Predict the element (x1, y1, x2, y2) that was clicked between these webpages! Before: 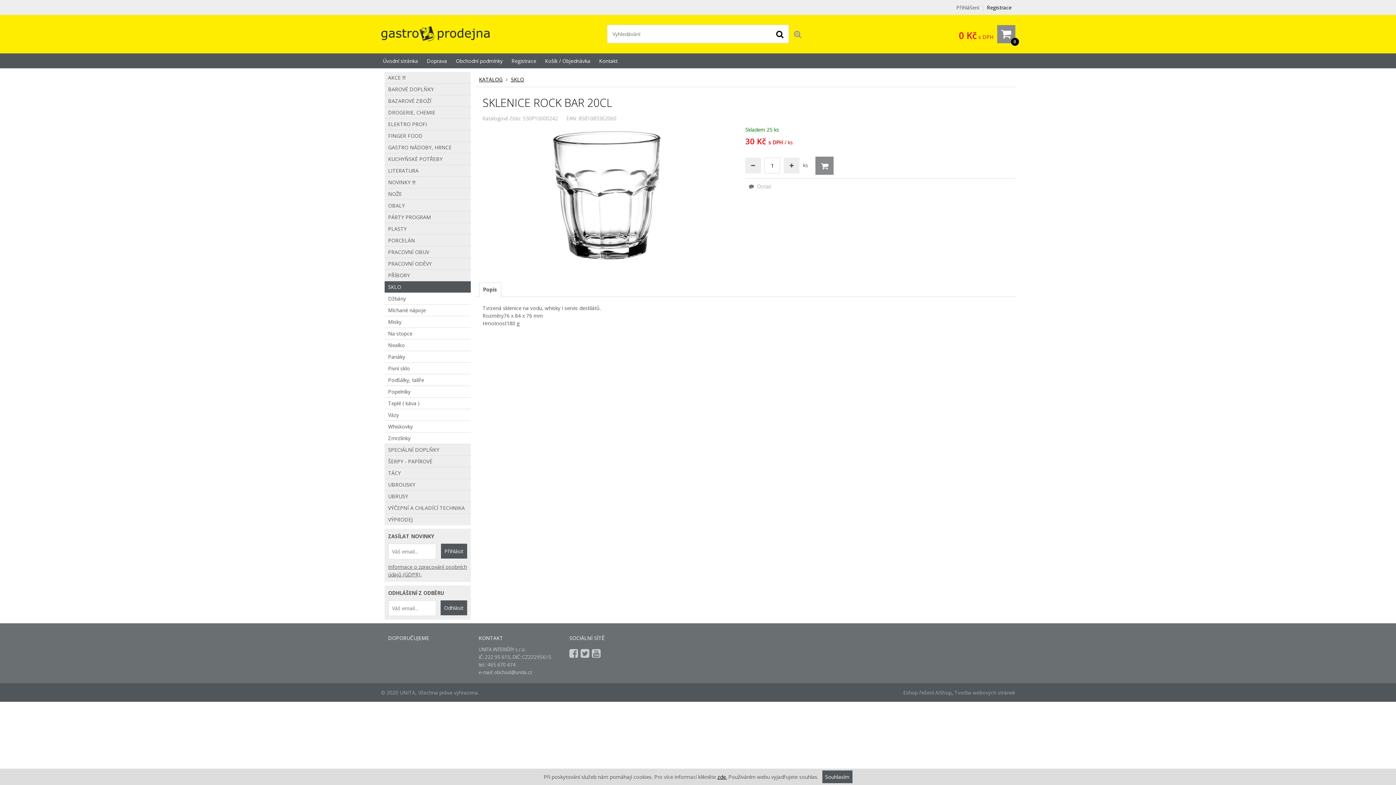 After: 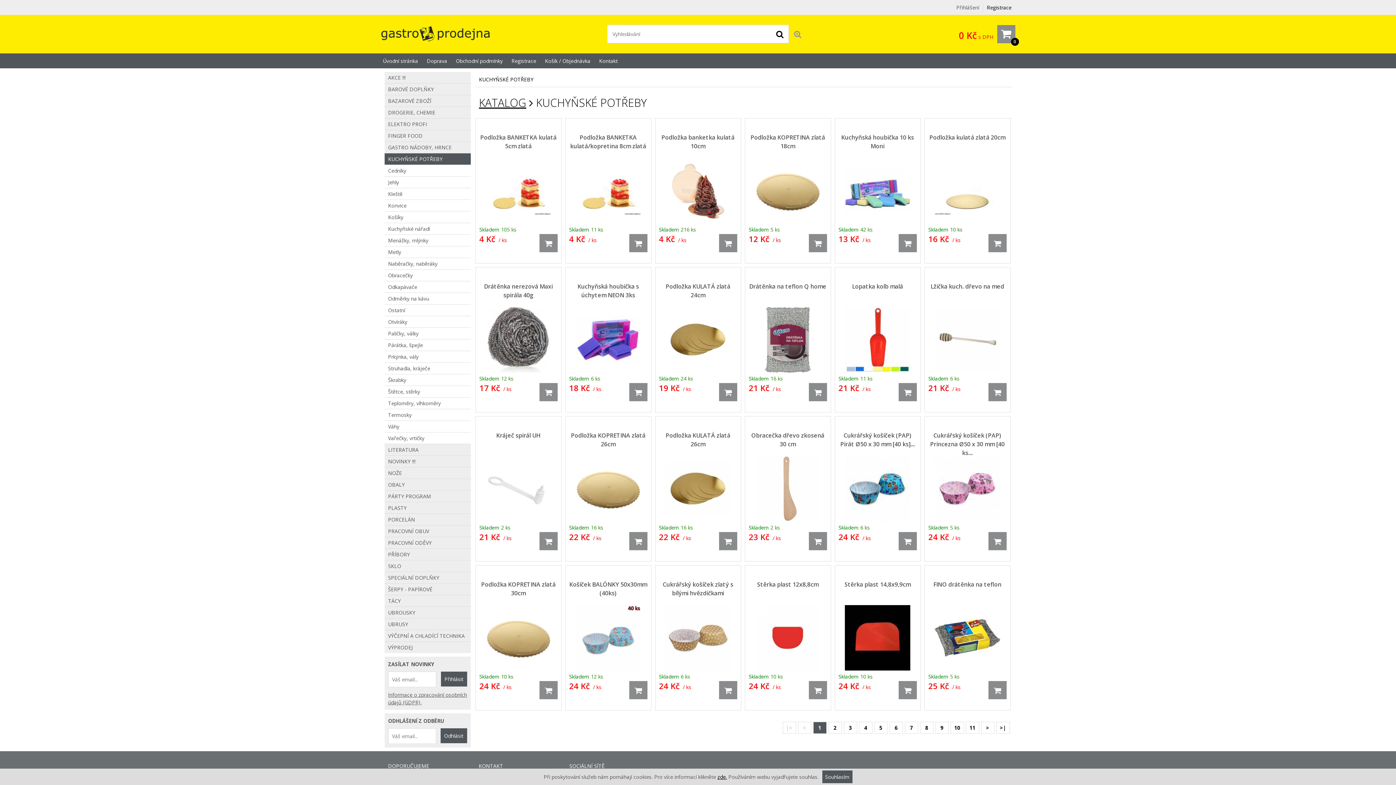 Action: bbox: (384, 153, 470, 165) label: KUCHYŇSKÉ POTŘEBY